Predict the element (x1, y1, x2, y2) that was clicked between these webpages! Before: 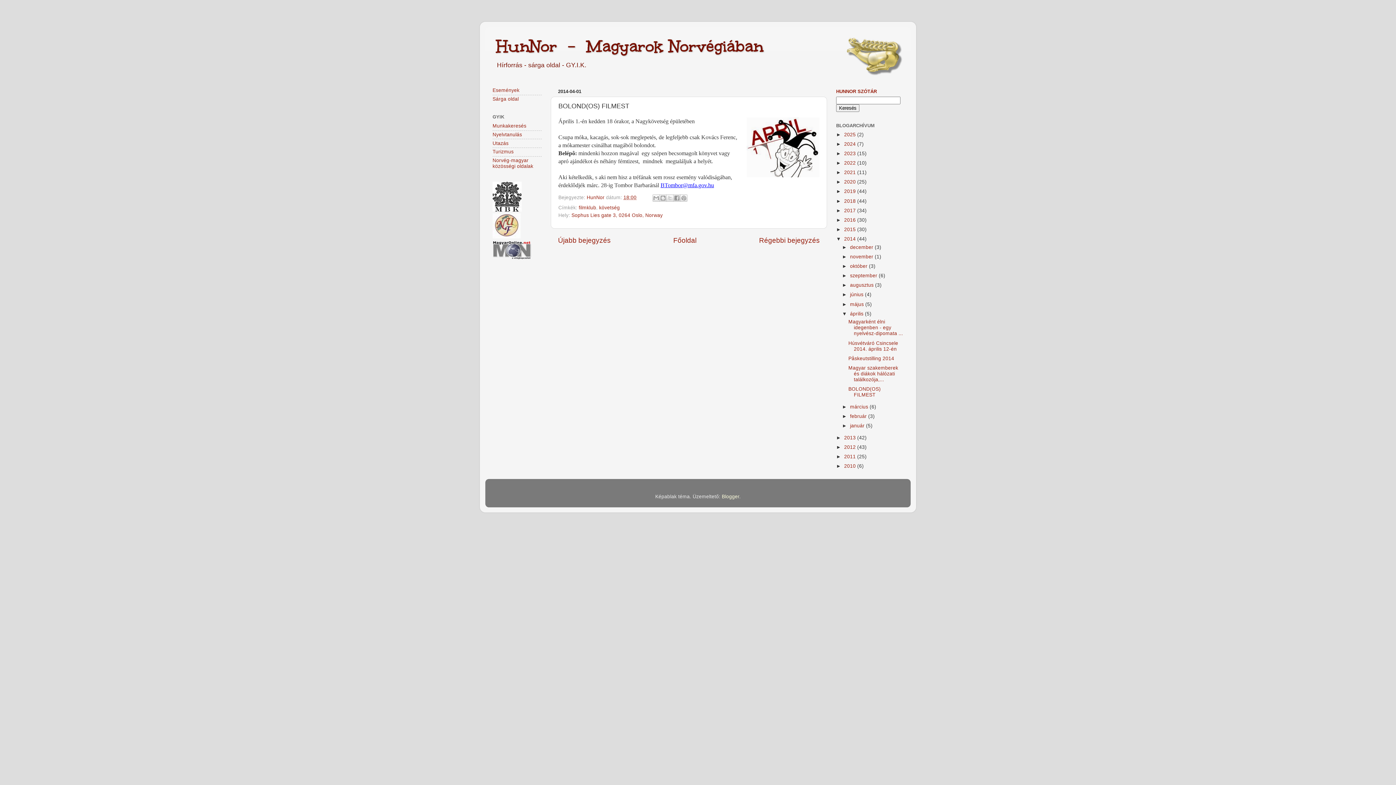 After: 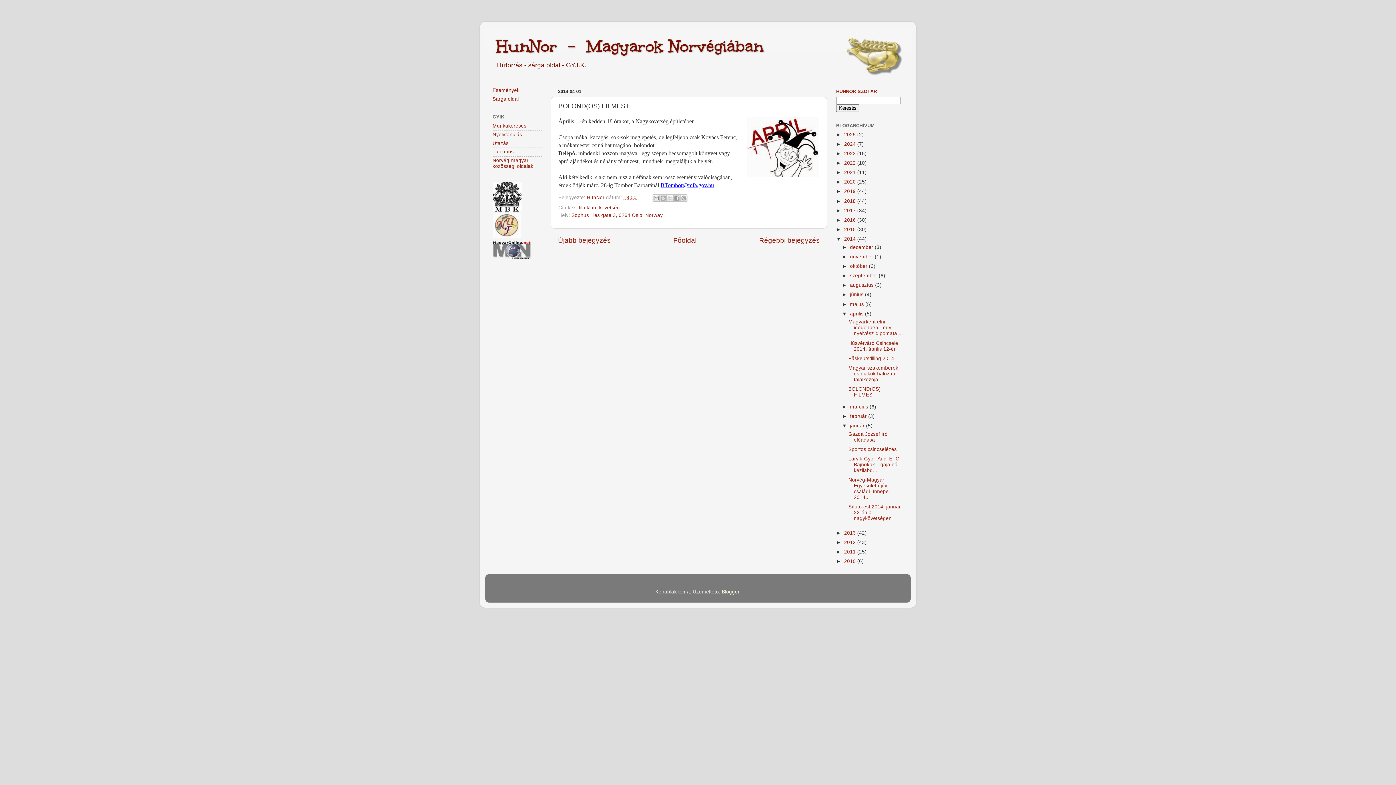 Action: label: ►   bbox: (842, 423, 850, 428)